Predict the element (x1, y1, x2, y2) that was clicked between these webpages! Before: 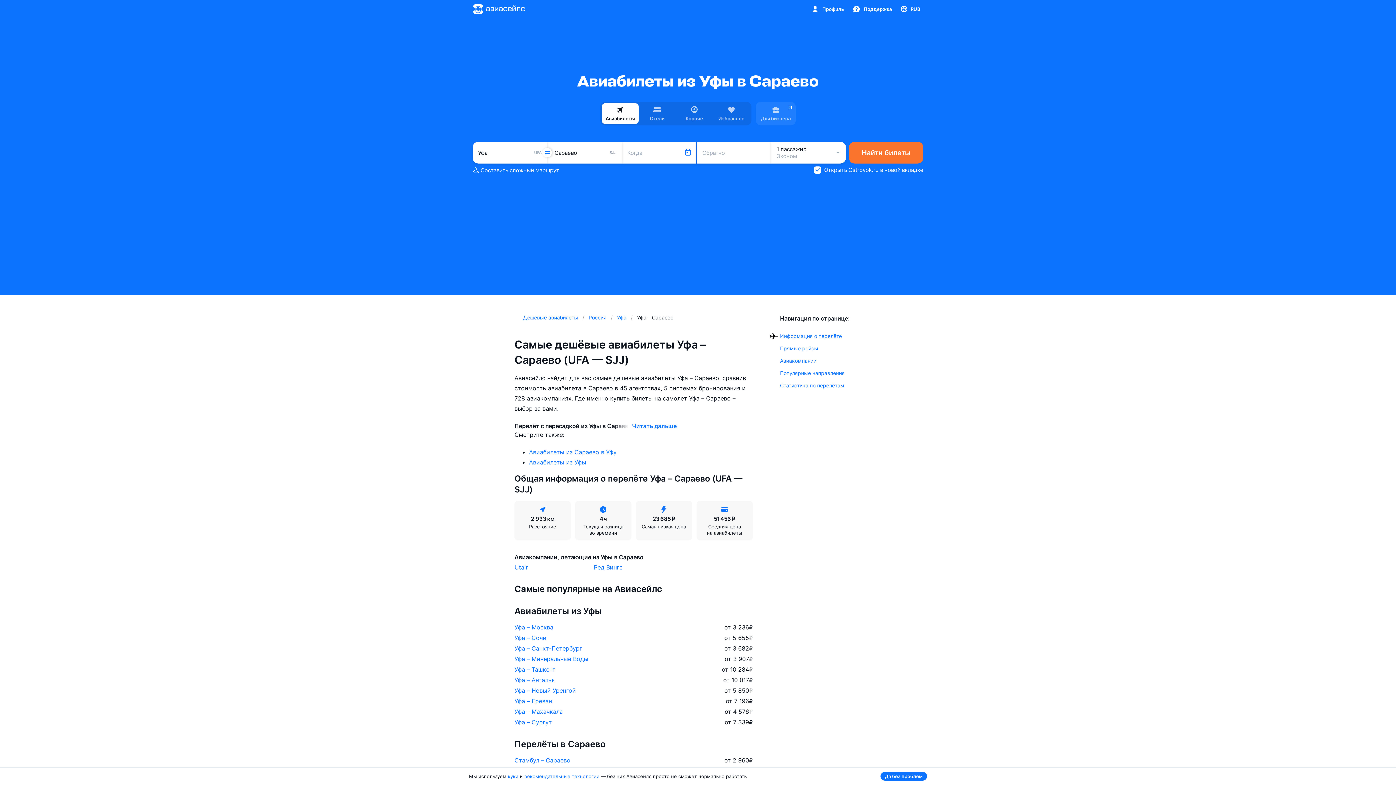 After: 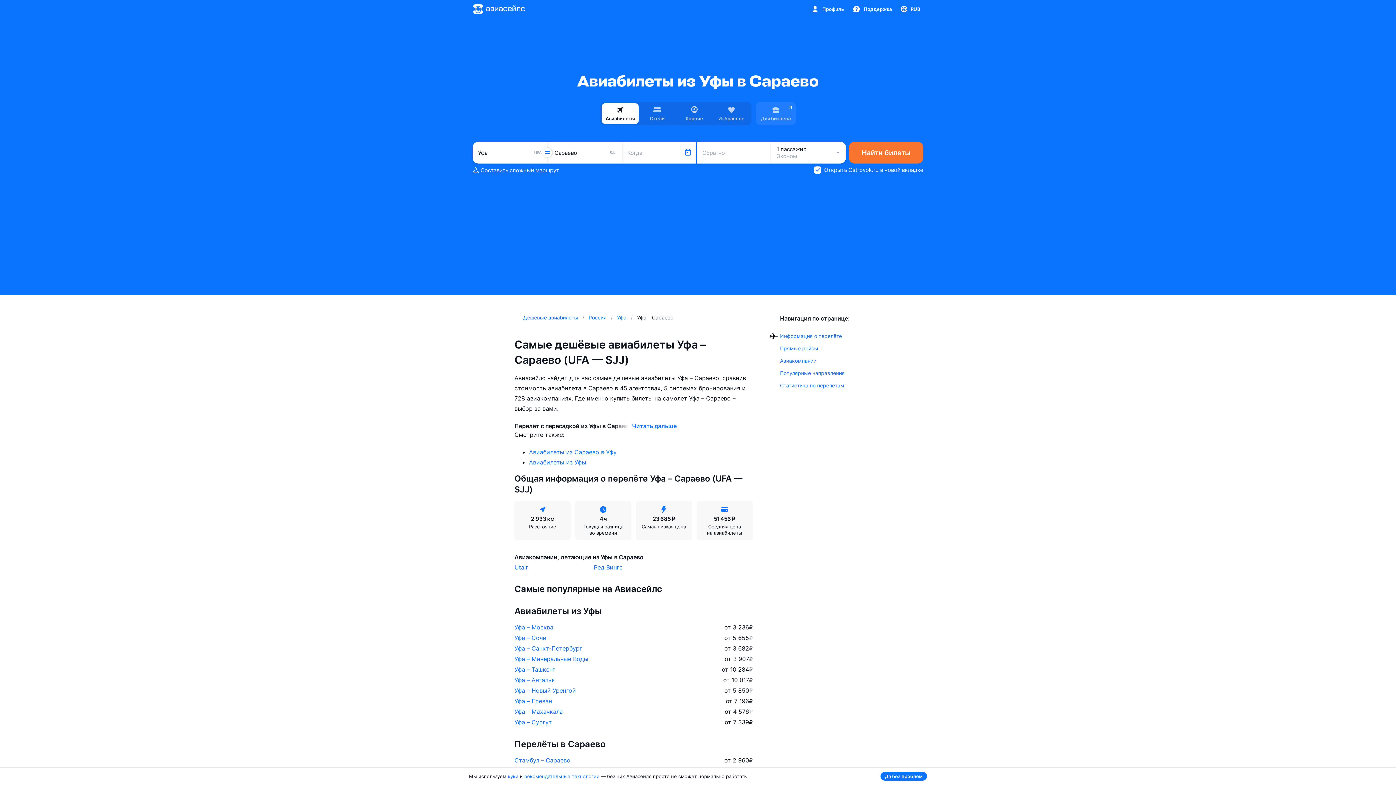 Action: bbox: (780, 332, 842, 339) label: Информация о перелёте